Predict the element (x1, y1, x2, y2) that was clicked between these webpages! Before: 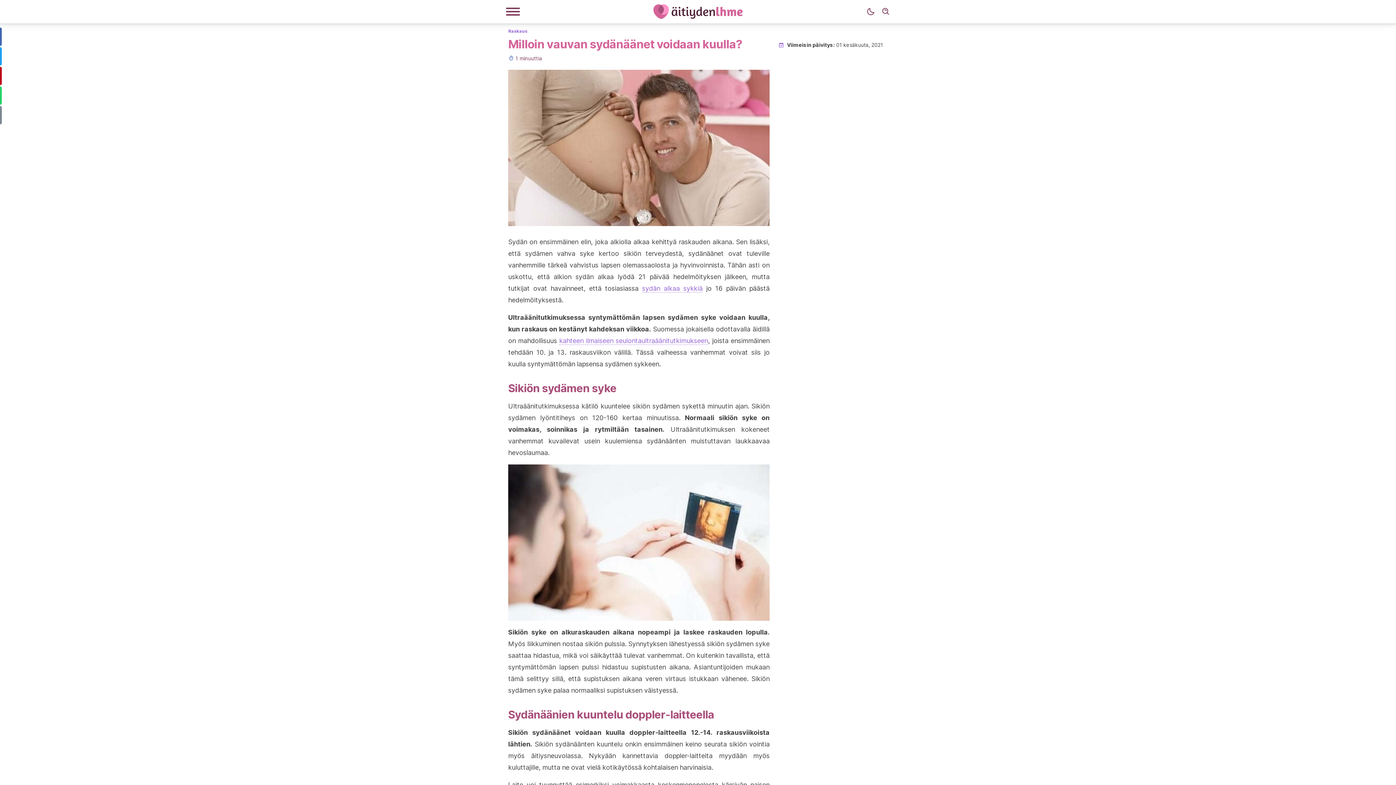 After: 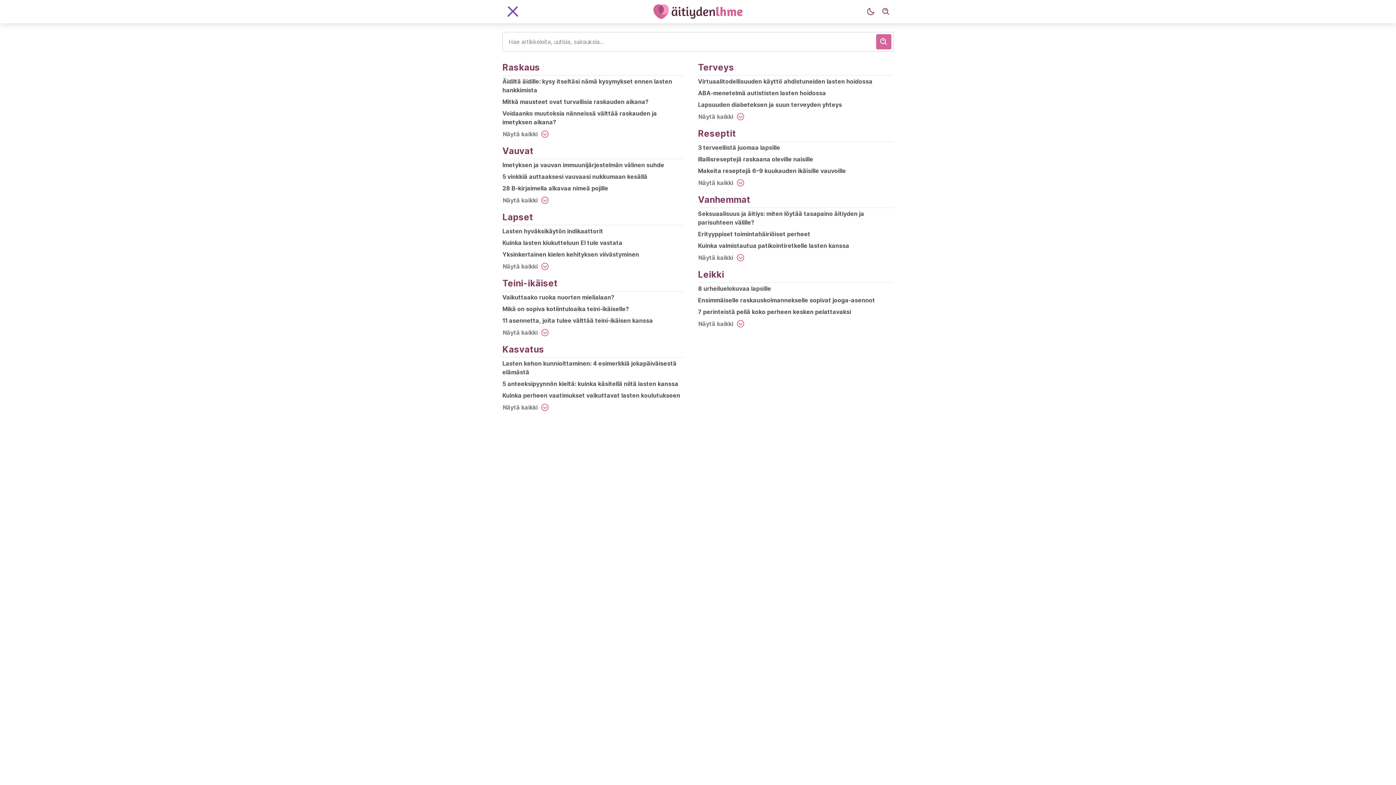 Action: label: Valikko bbox: (505, 7, 520, 16)